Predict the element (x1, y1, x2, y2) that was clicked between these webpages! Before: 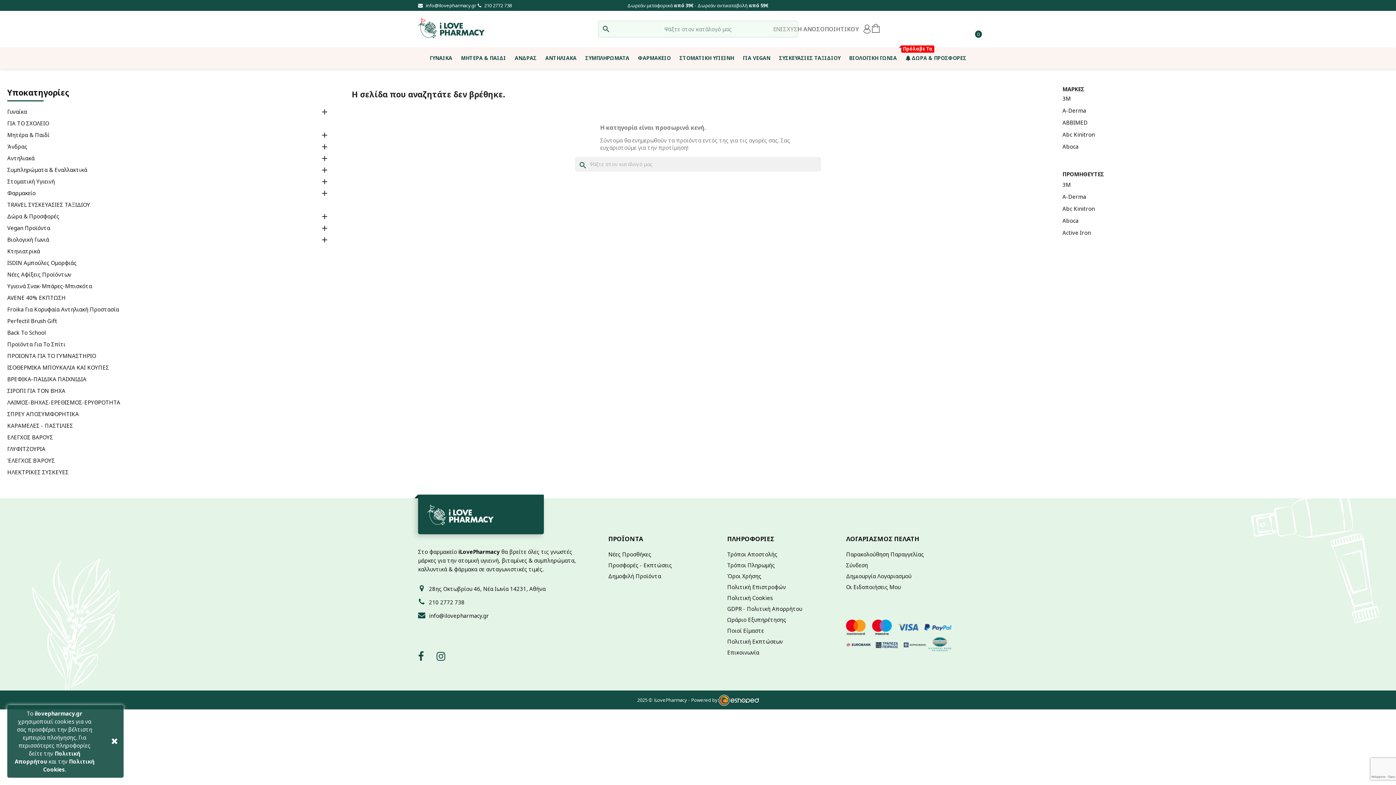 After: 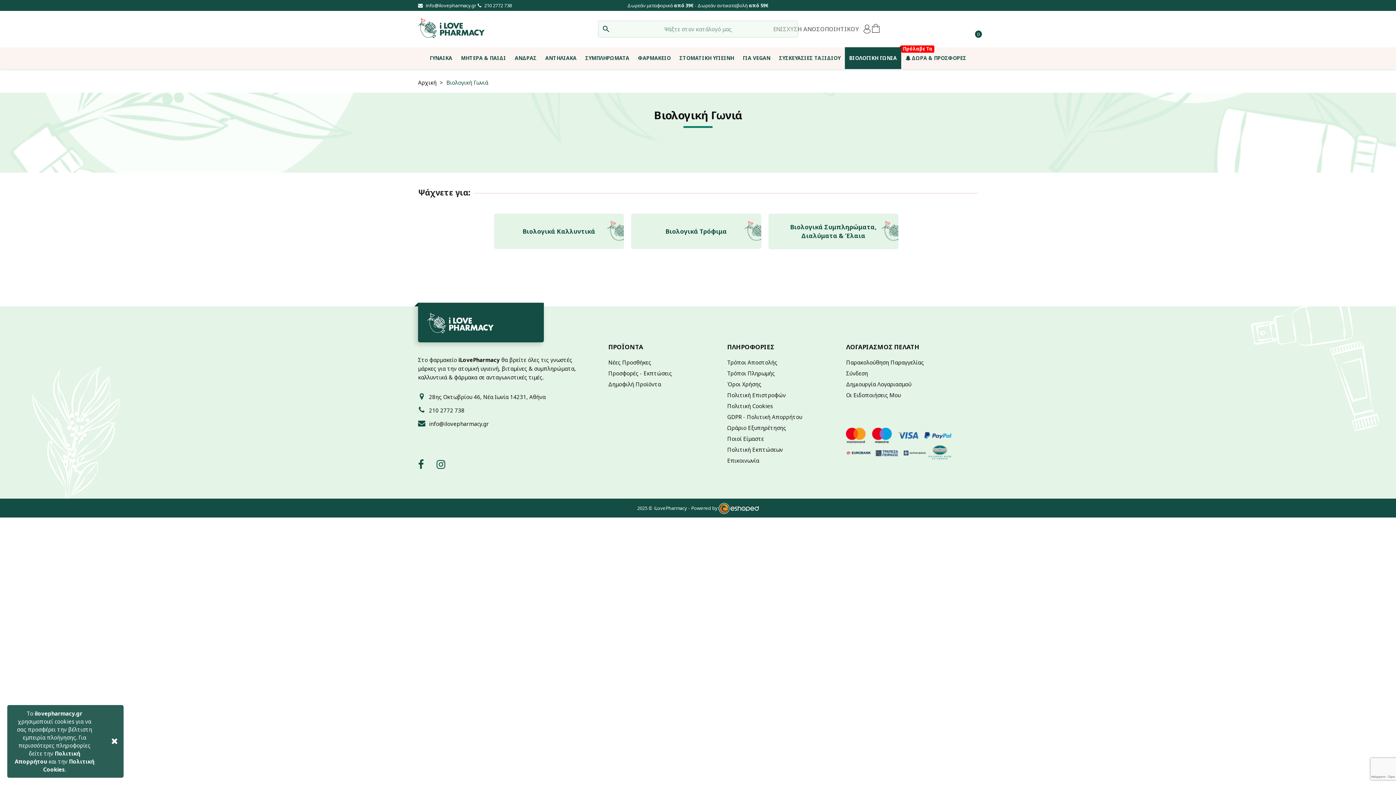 Action: bbox: (845, 47, 901, 69) label: ΒΙΟΛΟΓΙΚΗ ΓΩΝΙΑ